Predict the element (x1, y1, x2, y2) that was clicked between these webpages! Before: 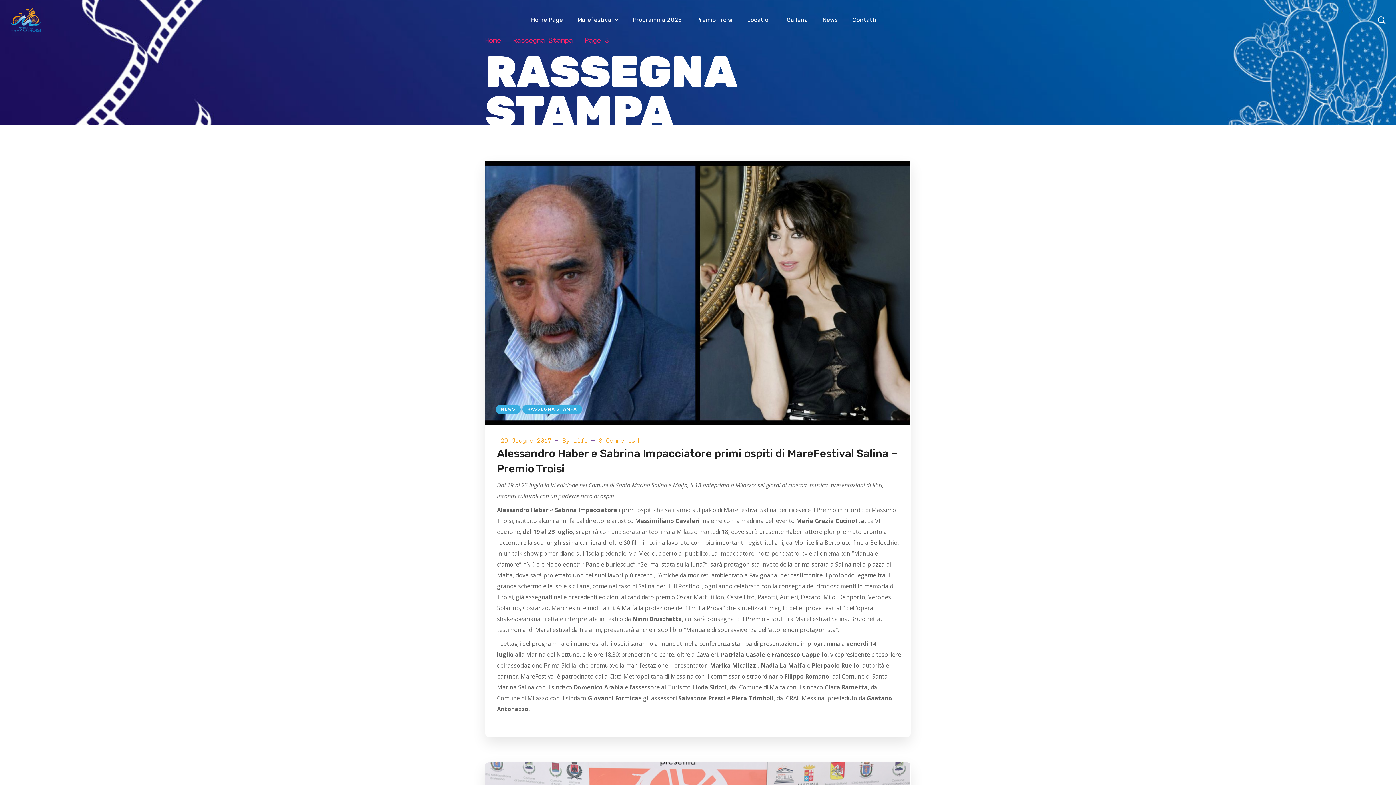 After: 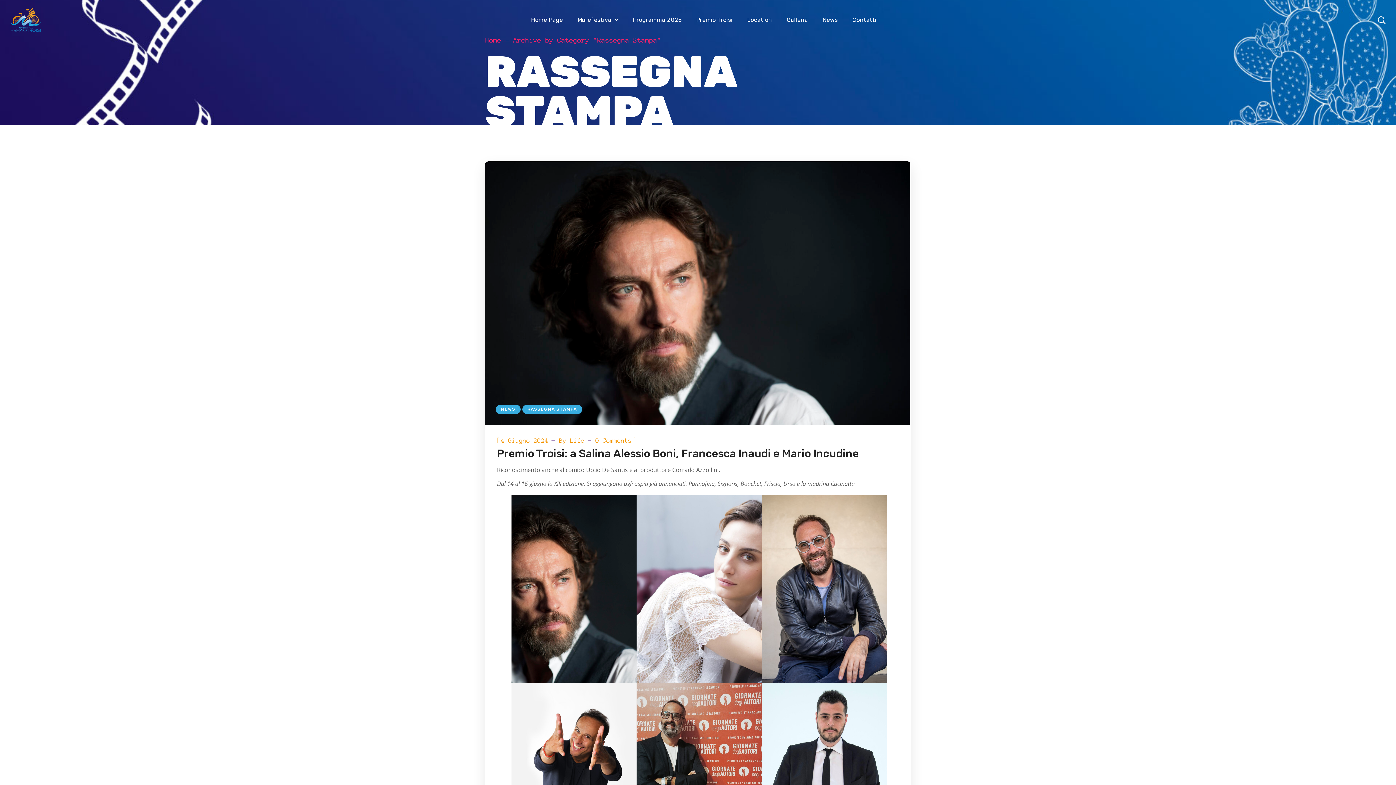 Action: bbox: (513, 36, 573, 44) label: Rassegna Stampa